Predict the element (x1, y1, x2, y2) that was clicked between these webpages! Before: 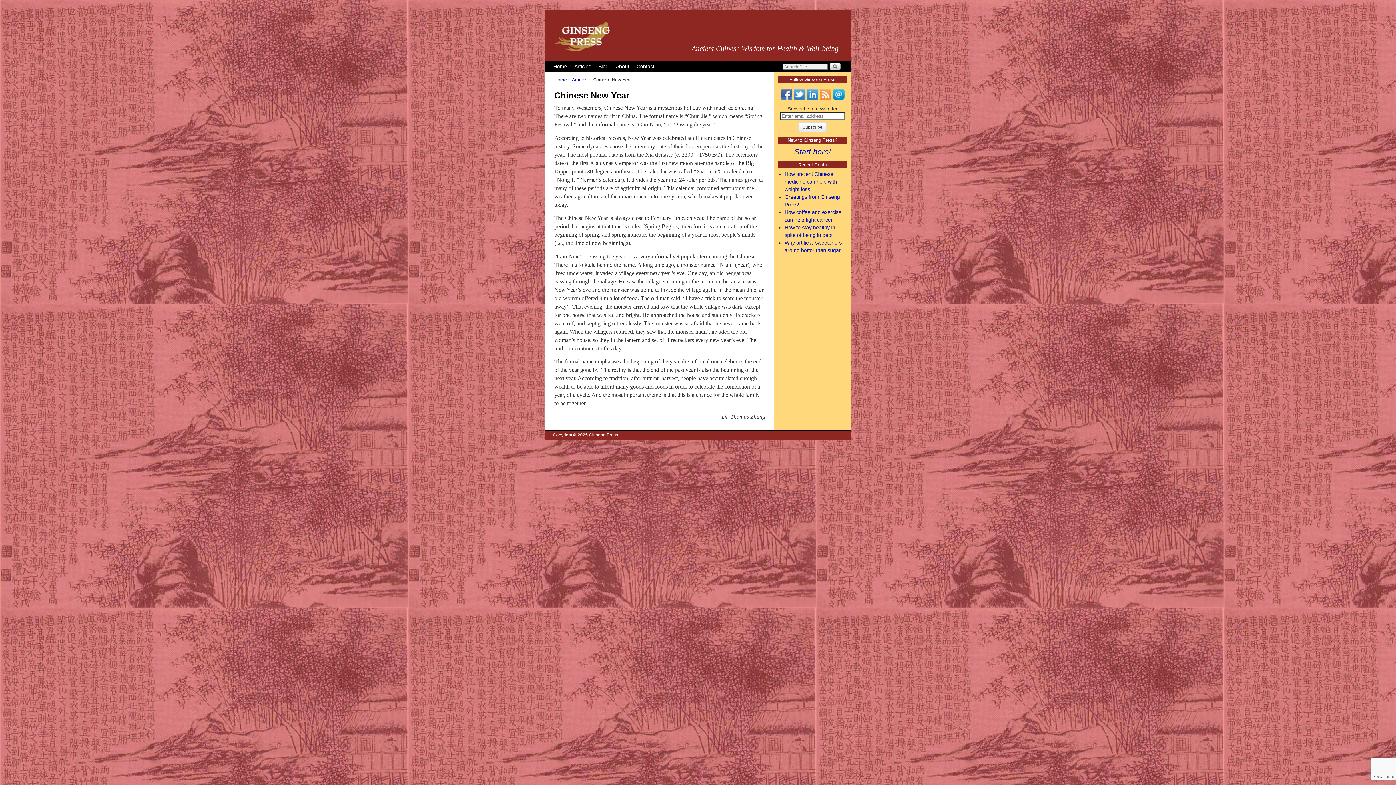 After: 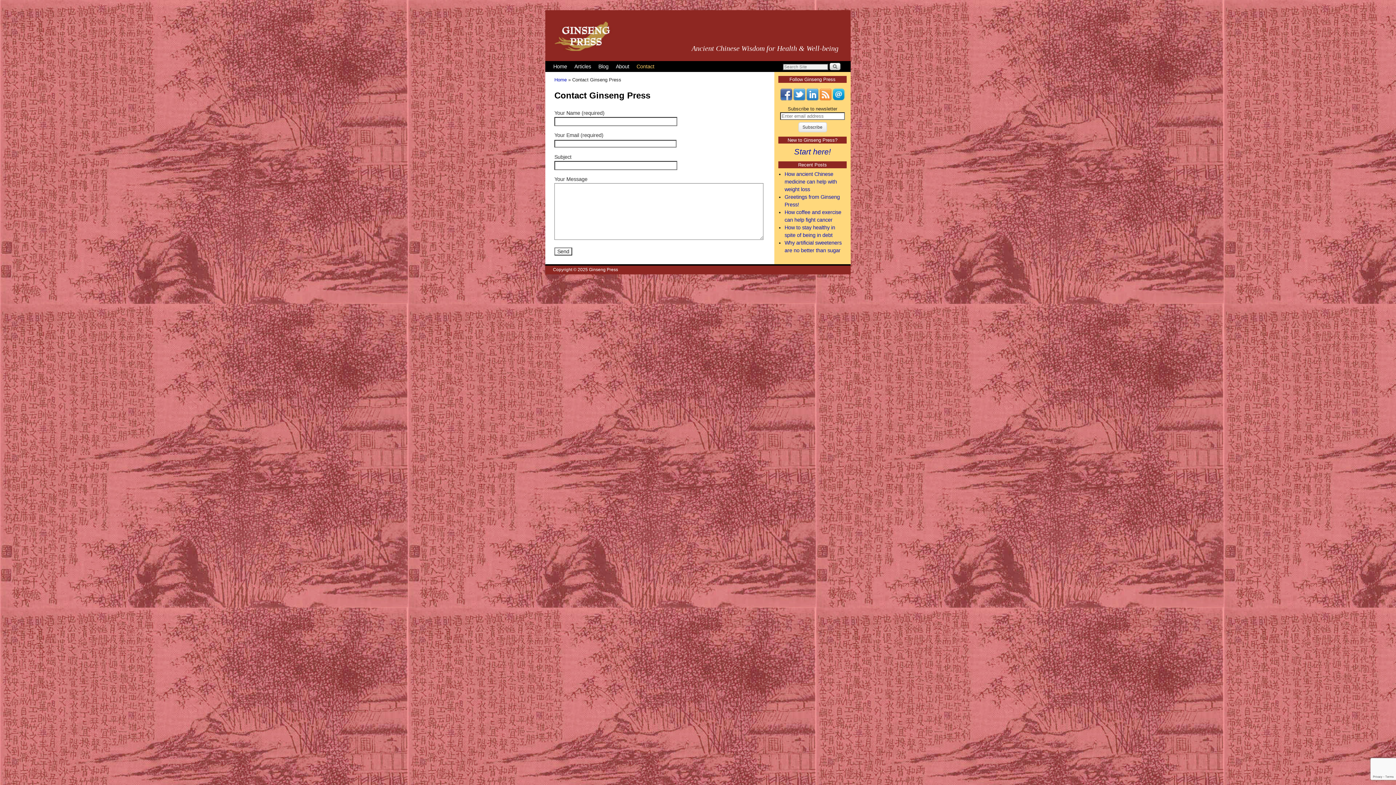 Action: label: Contact bbox: (633, 61, 658, 72)